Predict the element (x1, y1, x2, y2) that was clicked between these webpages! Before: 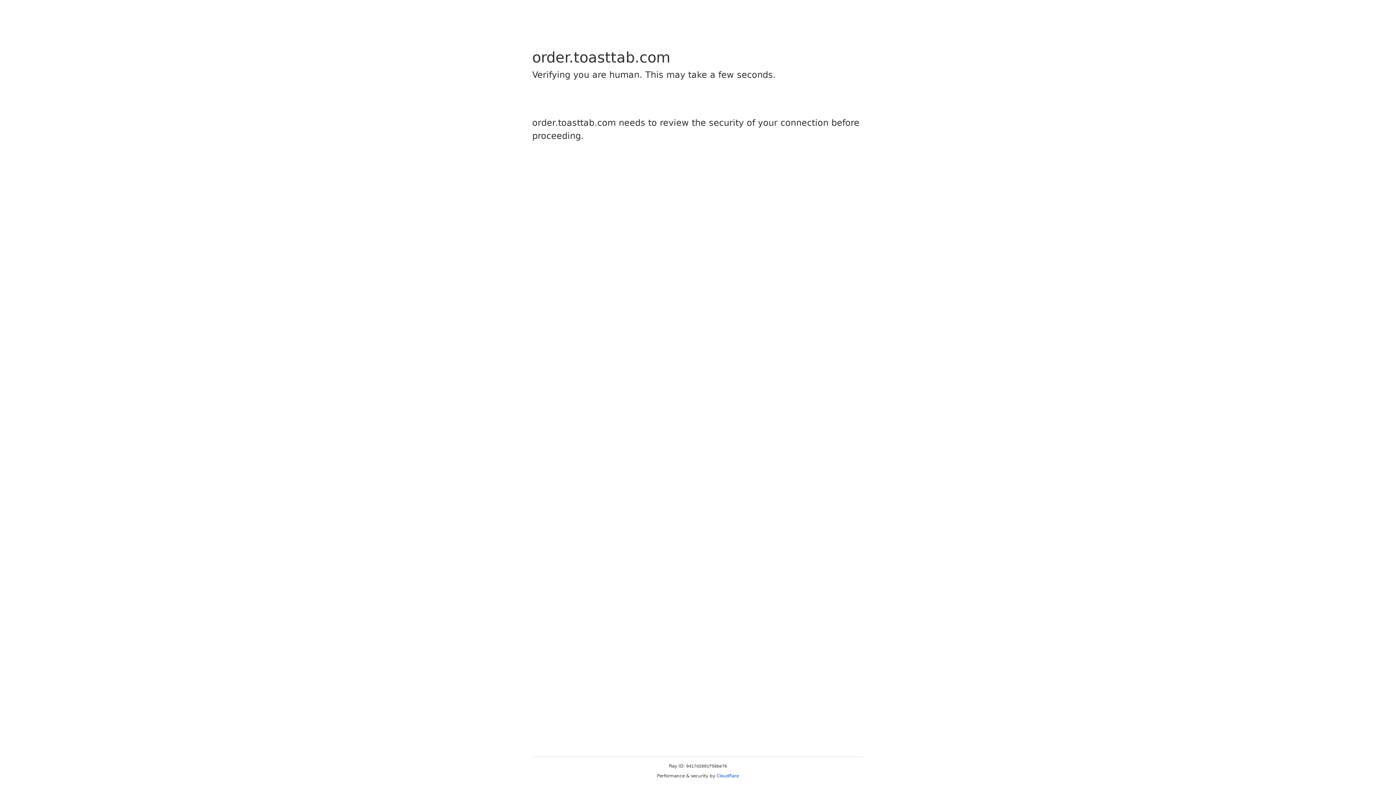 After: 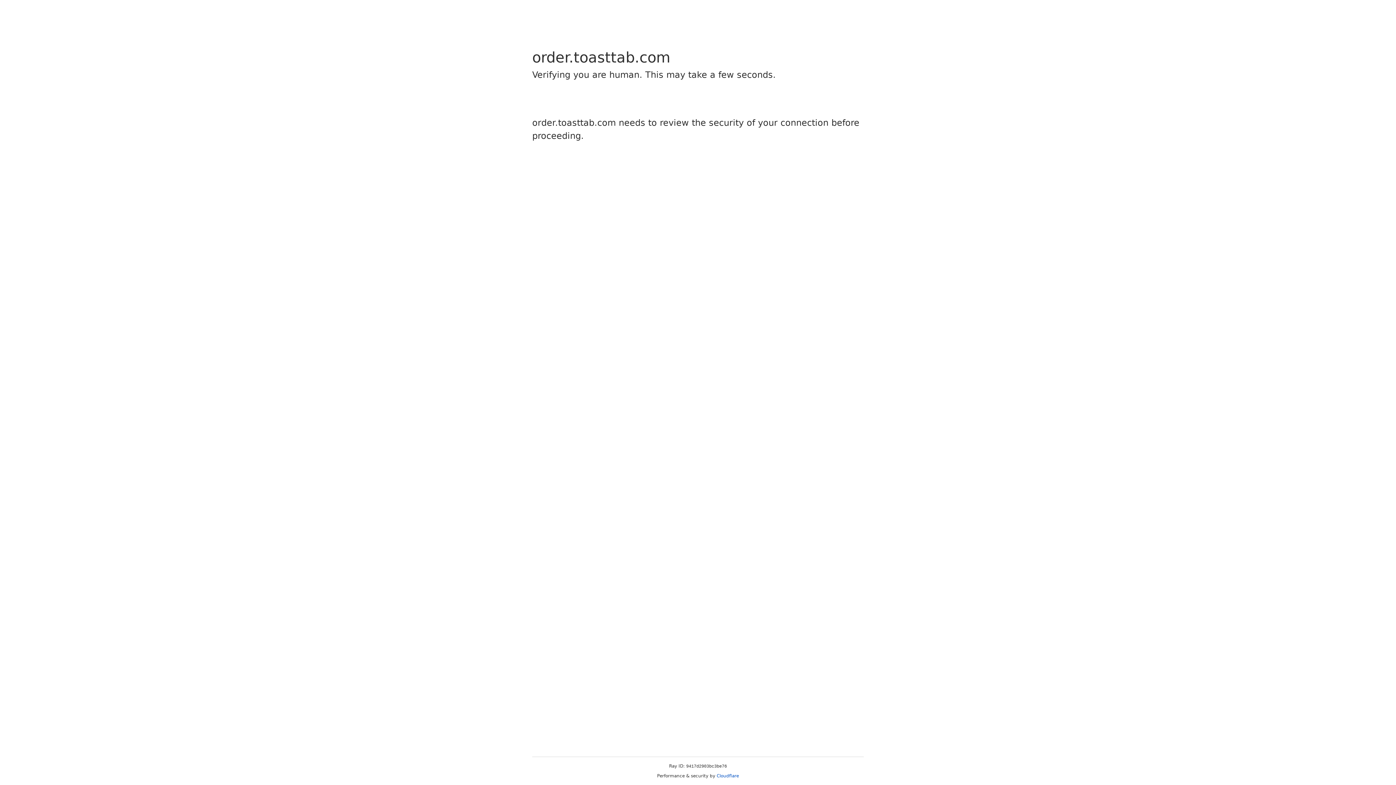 Action: label: Cloudflare bbox: (716, 773, 739, 778)